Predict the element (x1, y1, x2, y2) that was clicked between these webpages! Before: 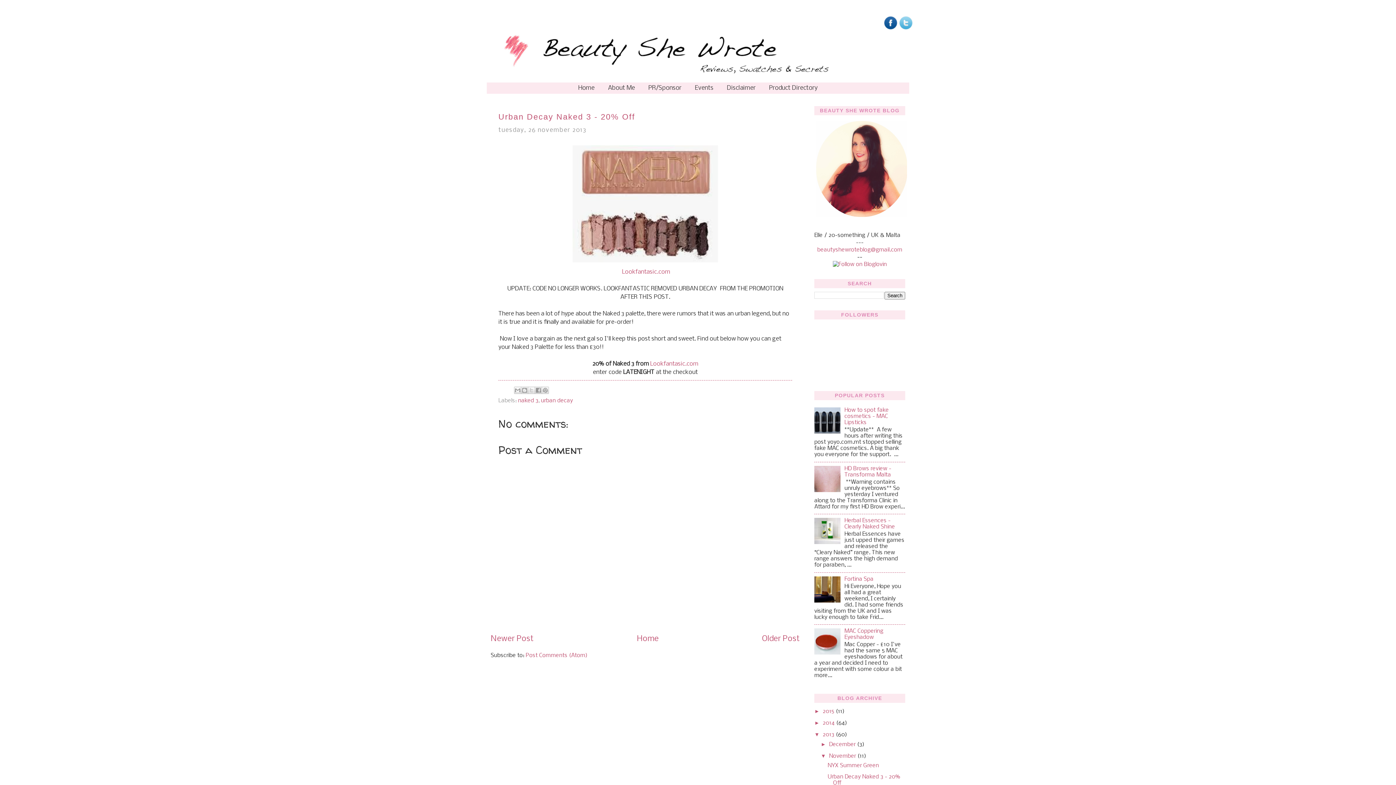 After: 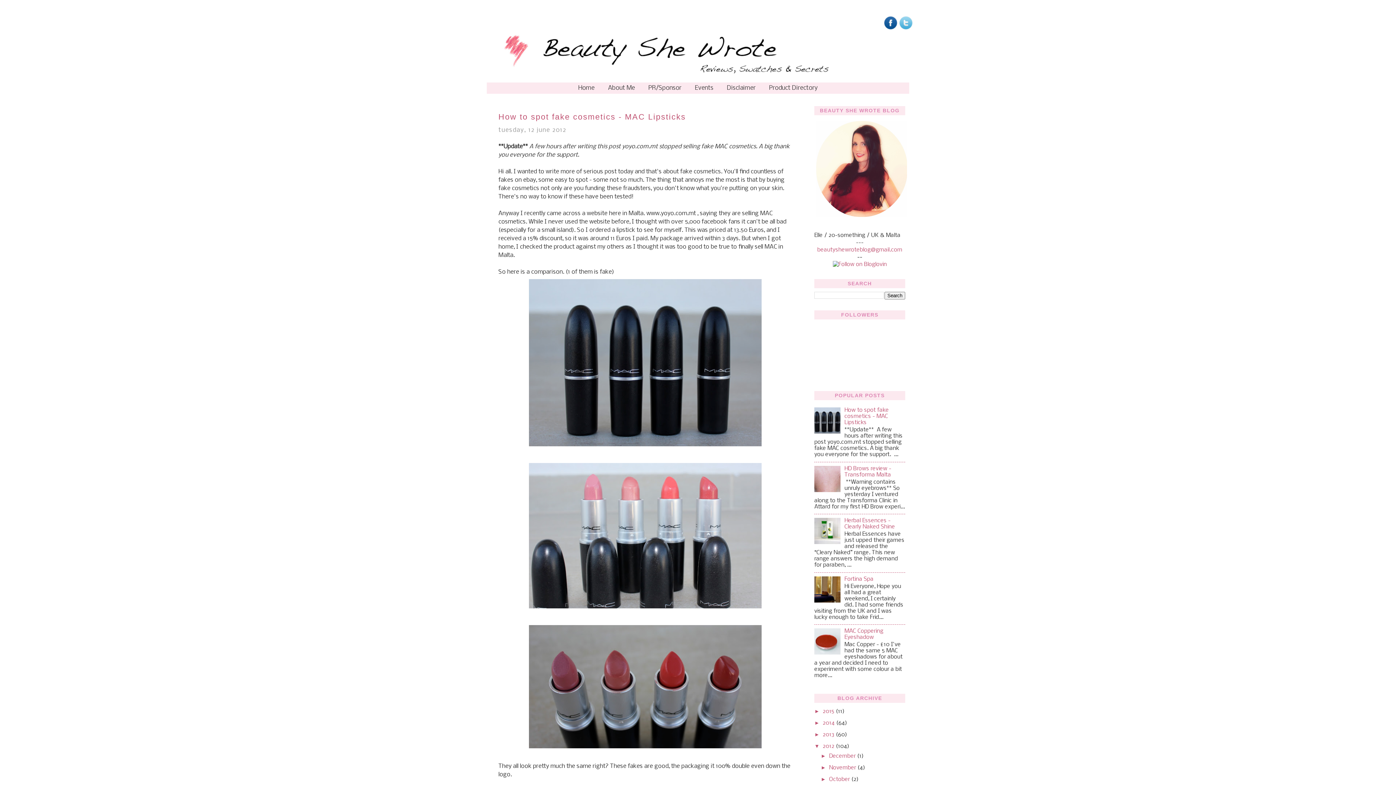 Action: bbox: (844, 407, 889, 425) label: How to spot fake cosmetics - MAC Lipsticks